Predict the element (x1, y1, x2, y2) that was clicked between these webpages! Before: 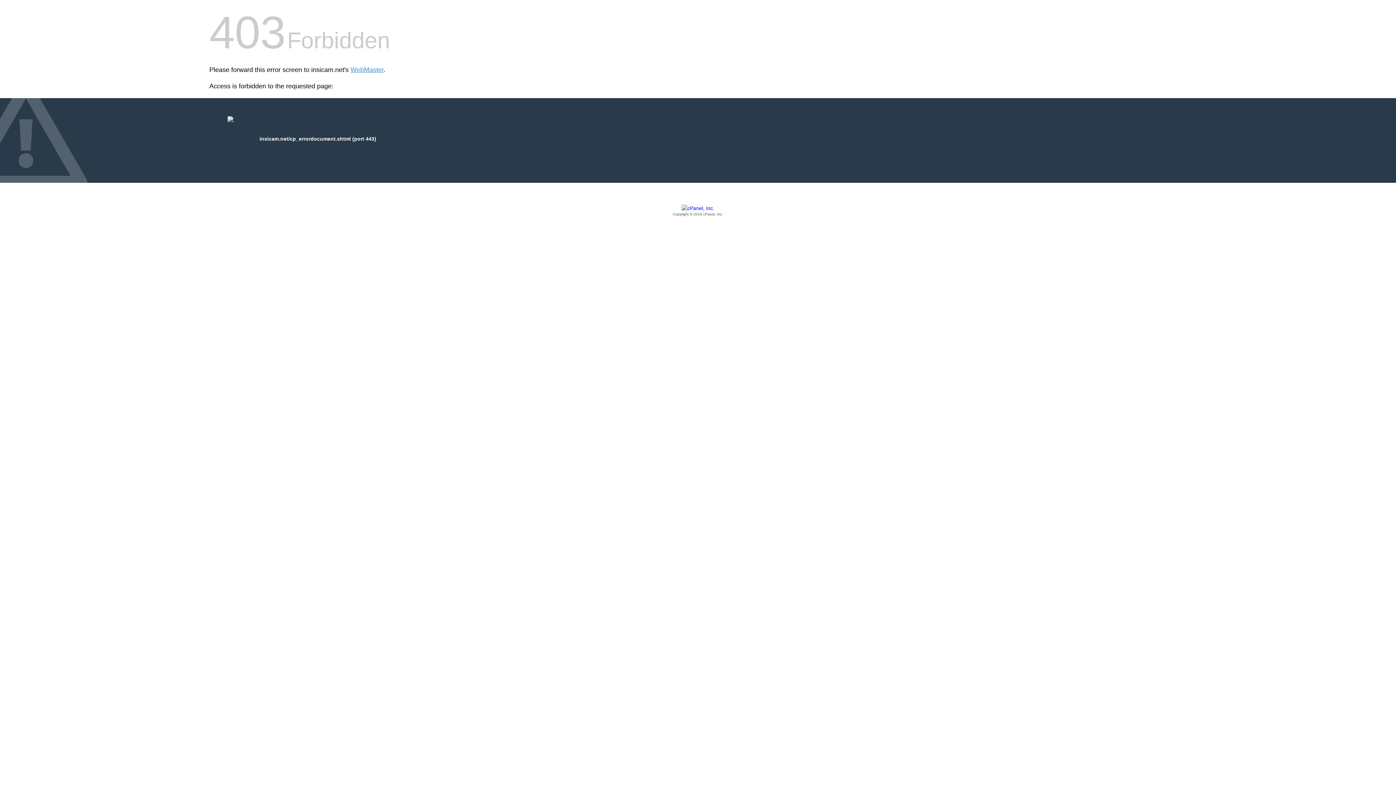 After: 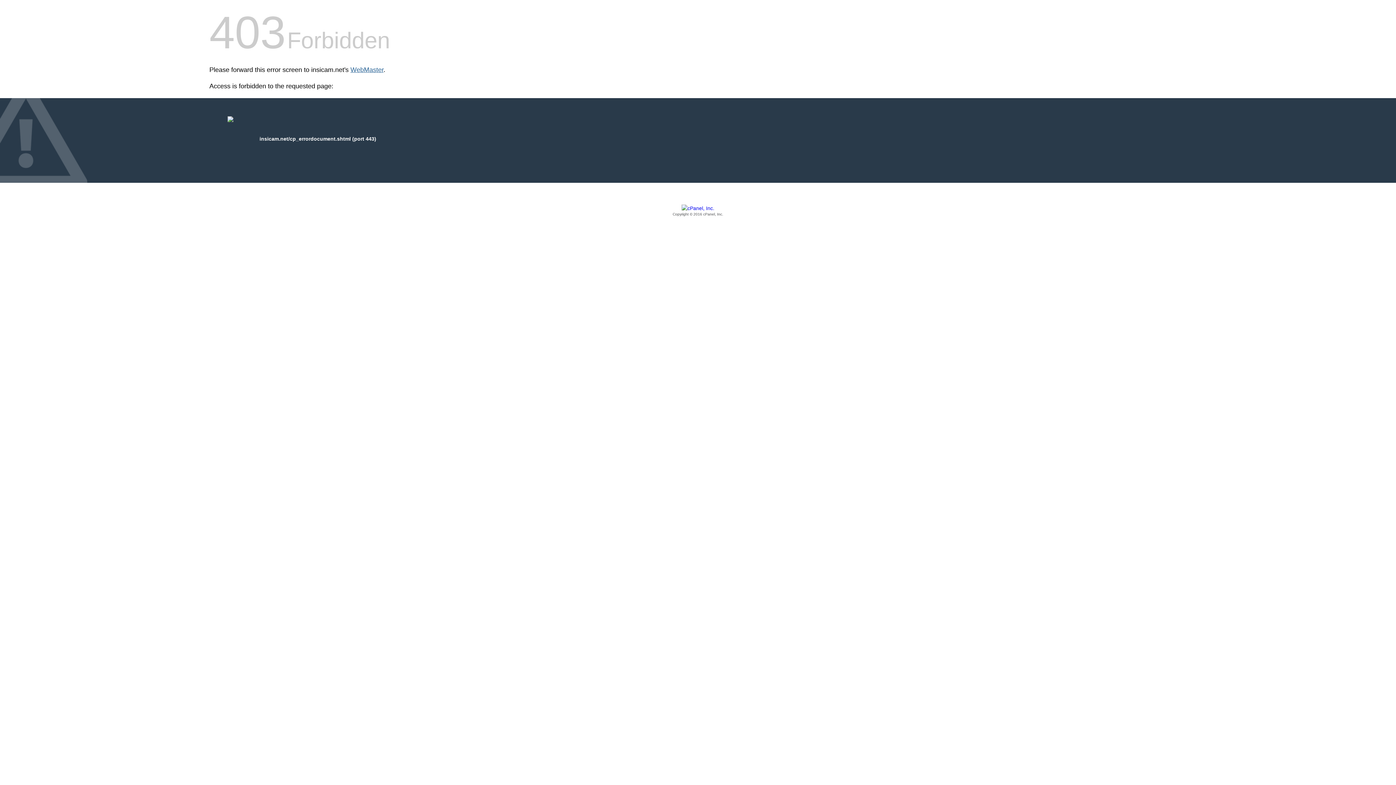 Action: bbox: (350, 66, 383, 73) label: WebMaster